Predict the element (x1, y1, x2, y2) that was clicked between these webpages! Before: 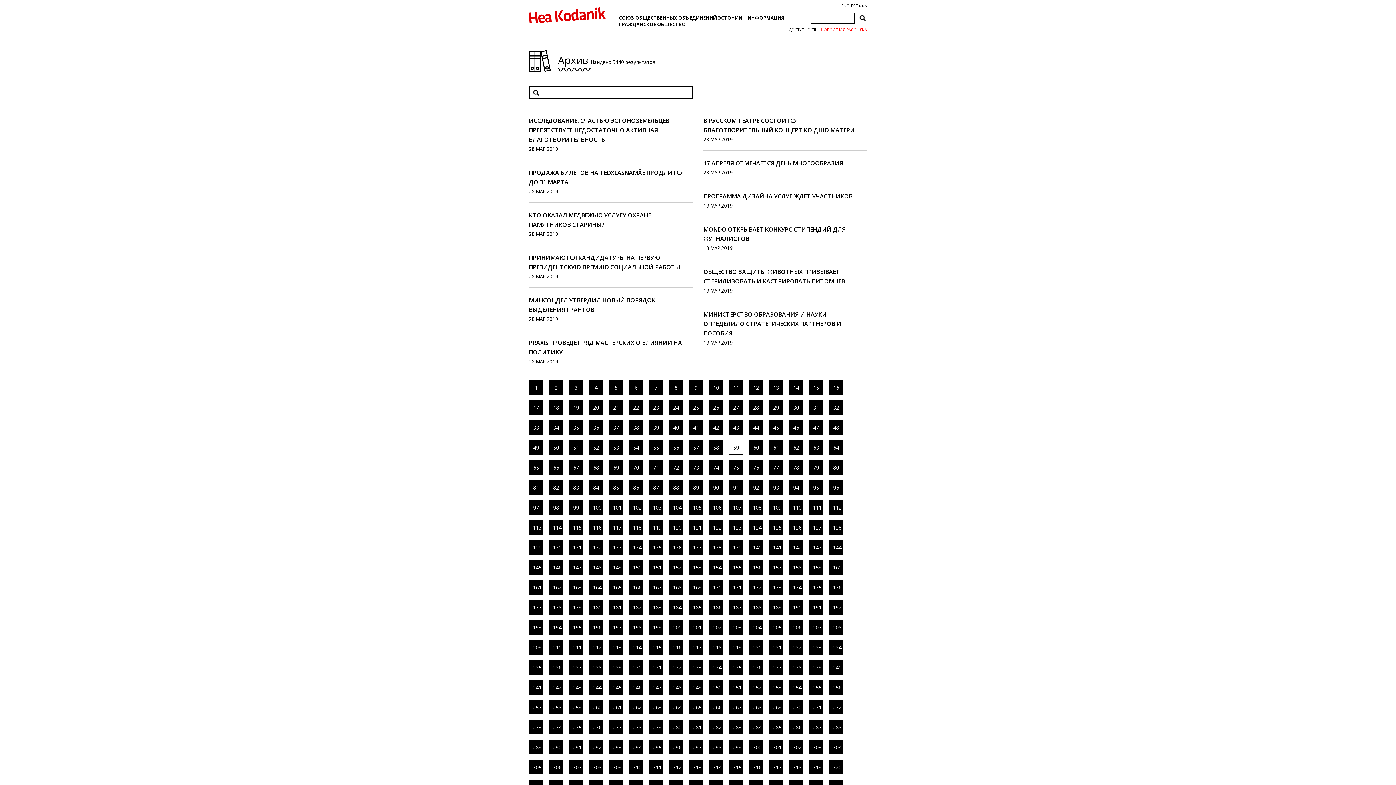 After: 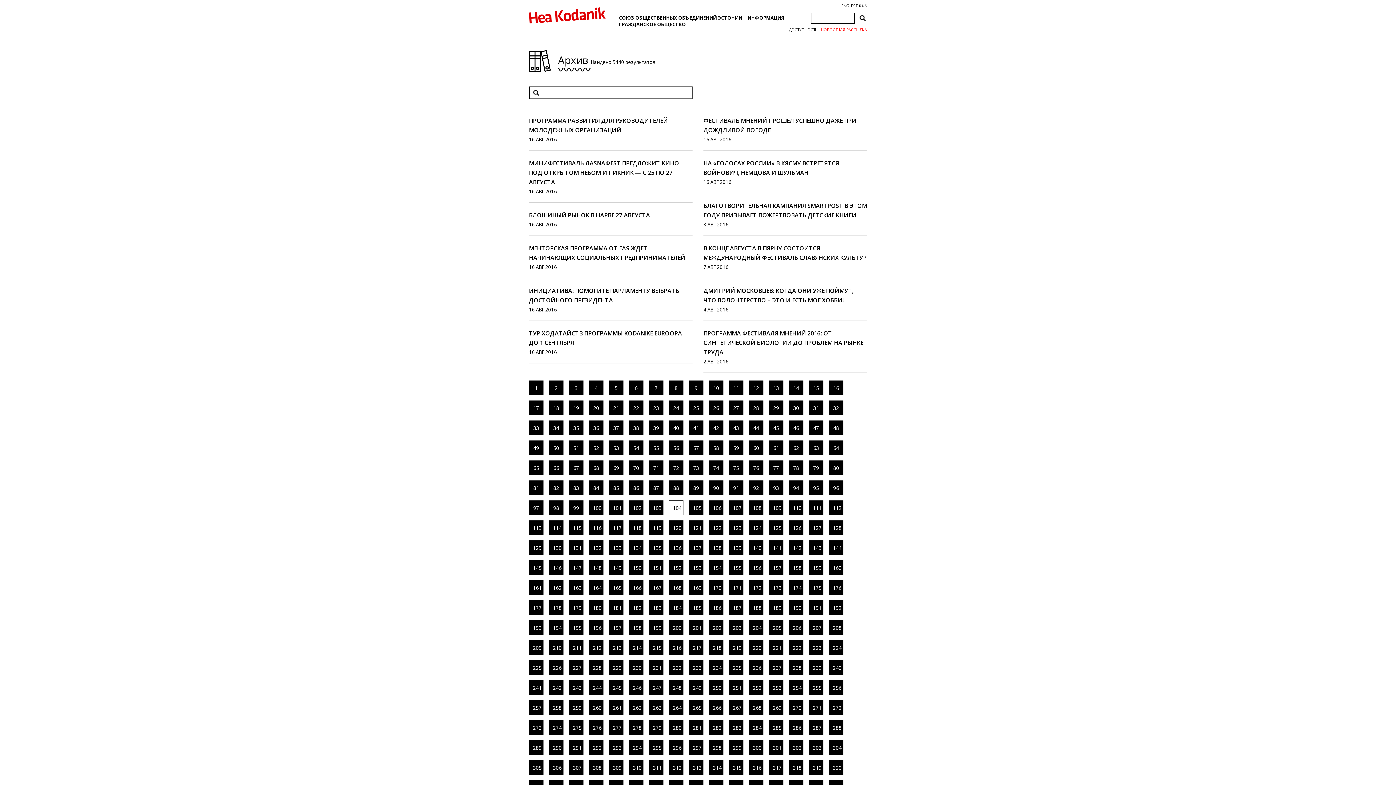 Action: label: 104 bbox: (669, 500, 683, 515)